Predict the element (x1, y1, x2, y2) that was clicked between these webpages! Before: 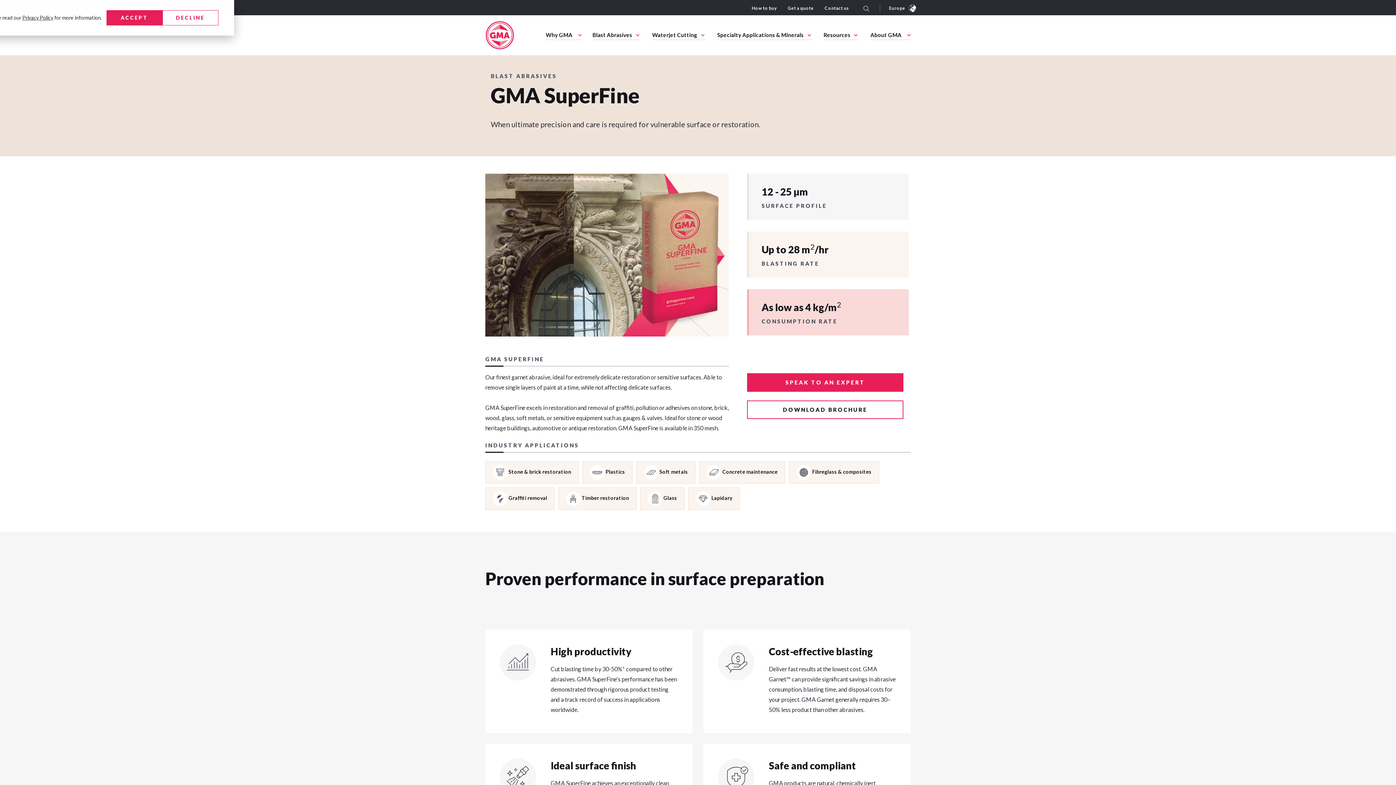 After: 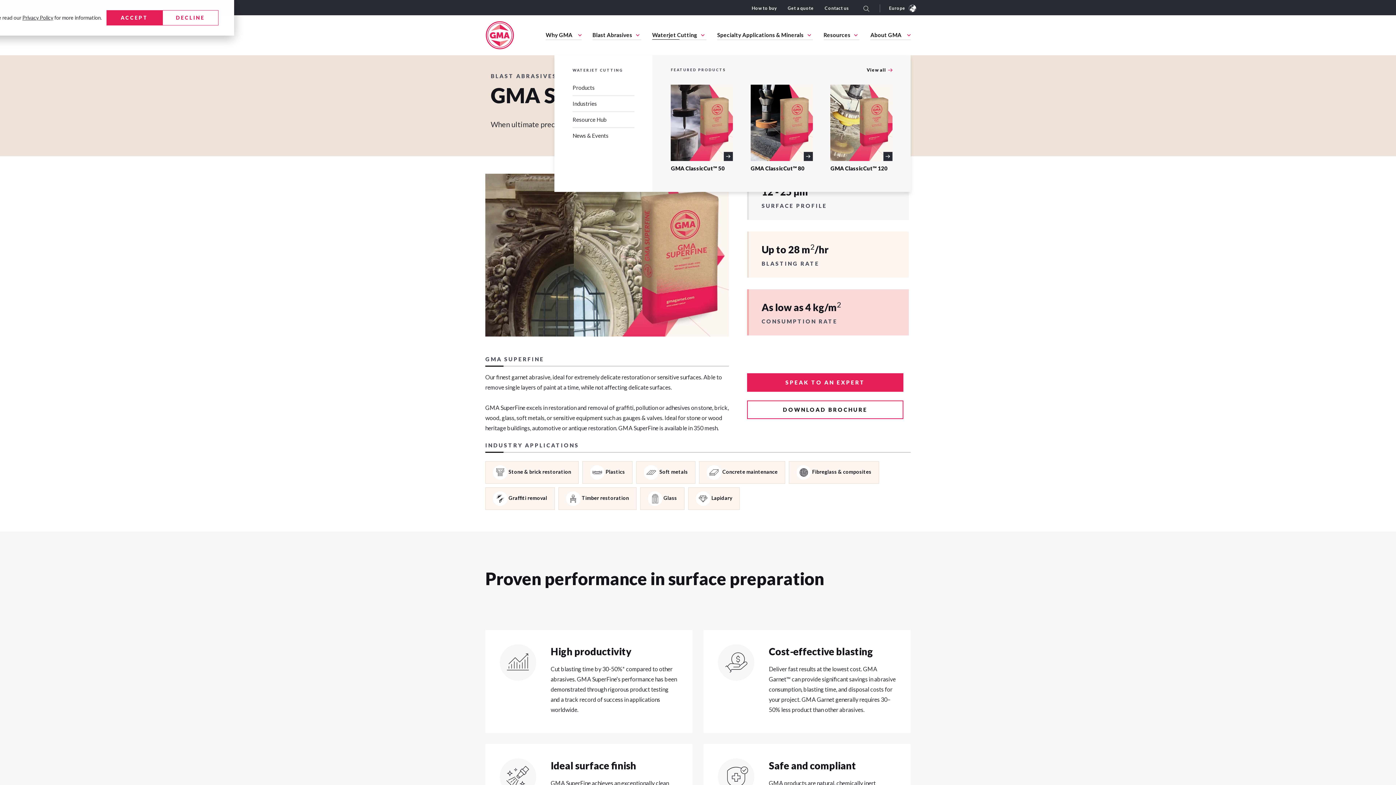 Action: bbox: (652, 30, 706, 40) label: Waterjet Cutting